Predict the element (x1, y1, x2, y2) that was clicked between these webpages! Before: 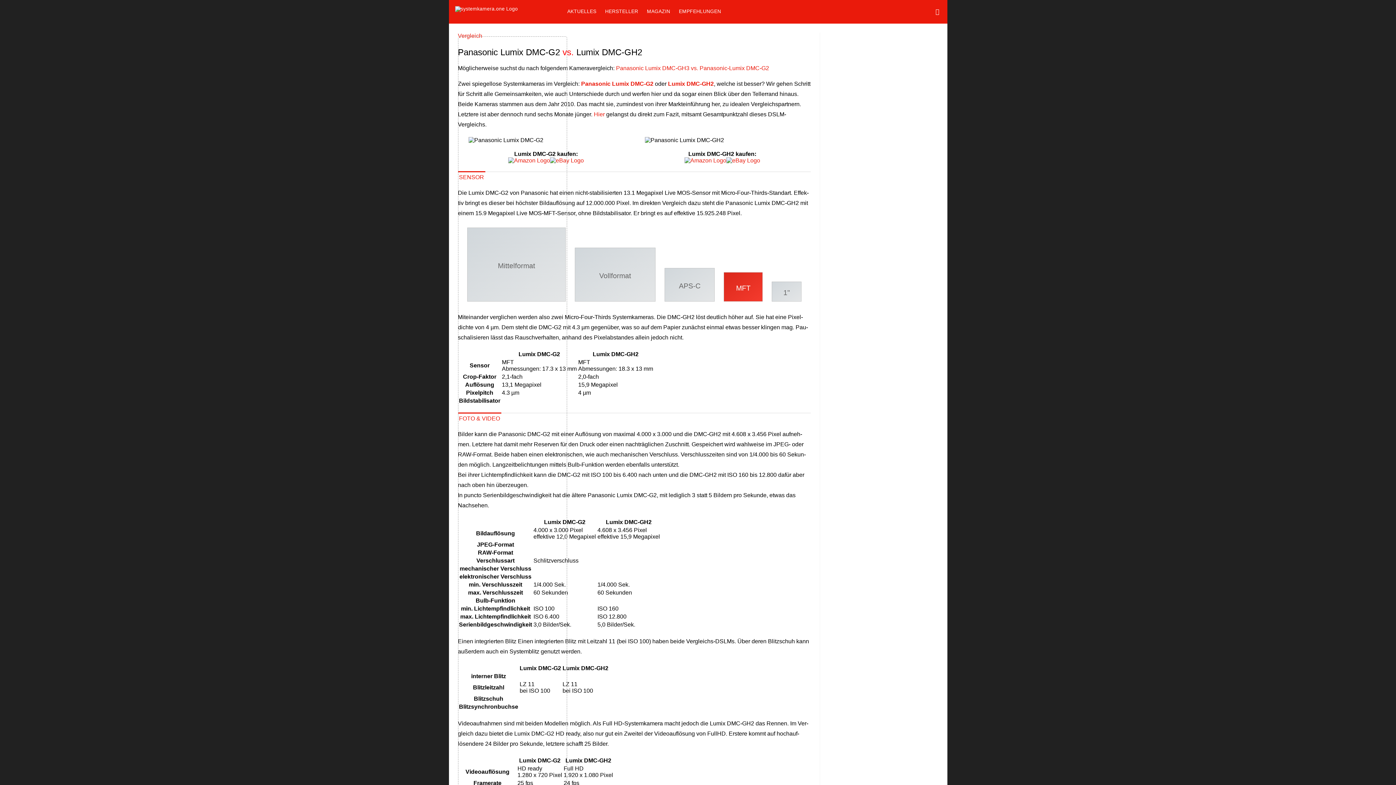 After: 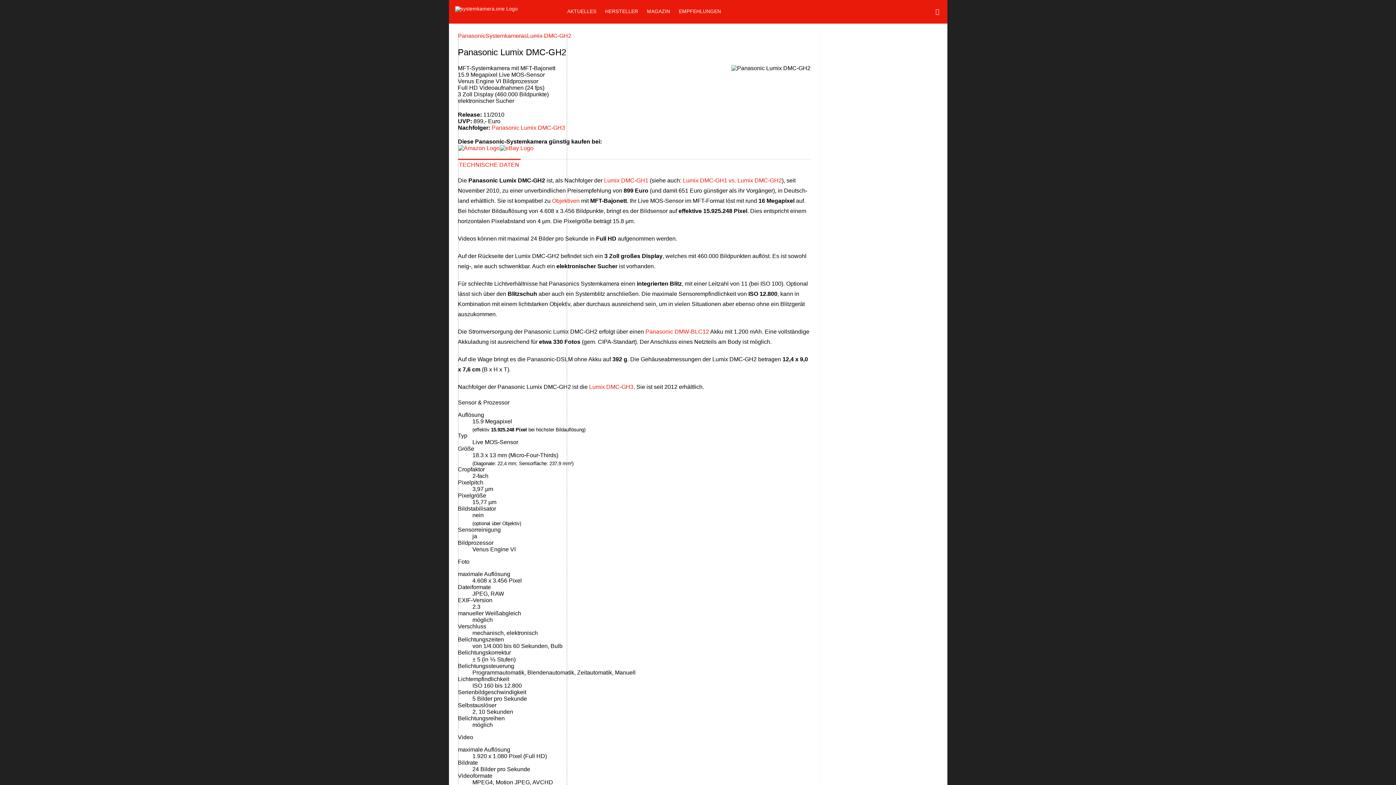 Action: label: Lumix DMC-GH2 bbox: (668, 80, 714, 86)